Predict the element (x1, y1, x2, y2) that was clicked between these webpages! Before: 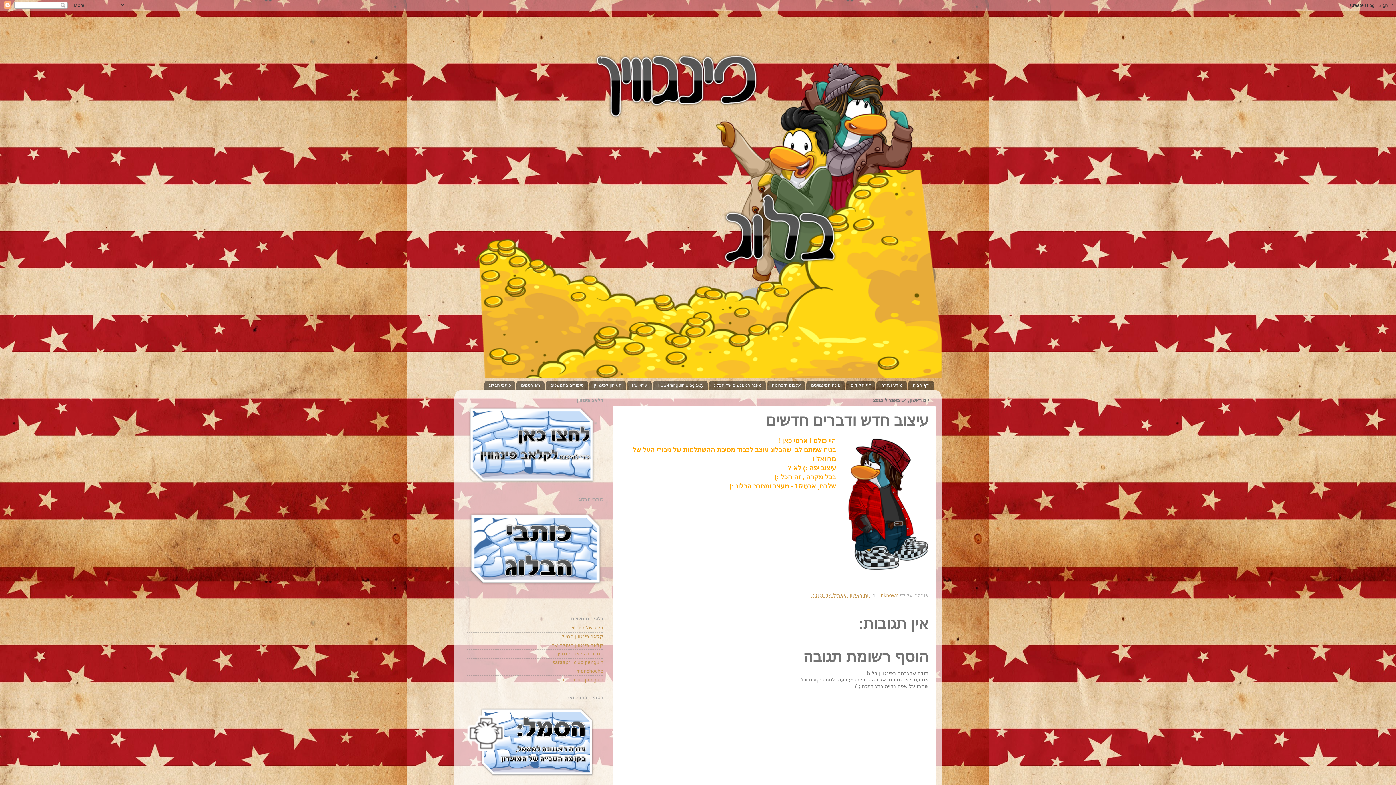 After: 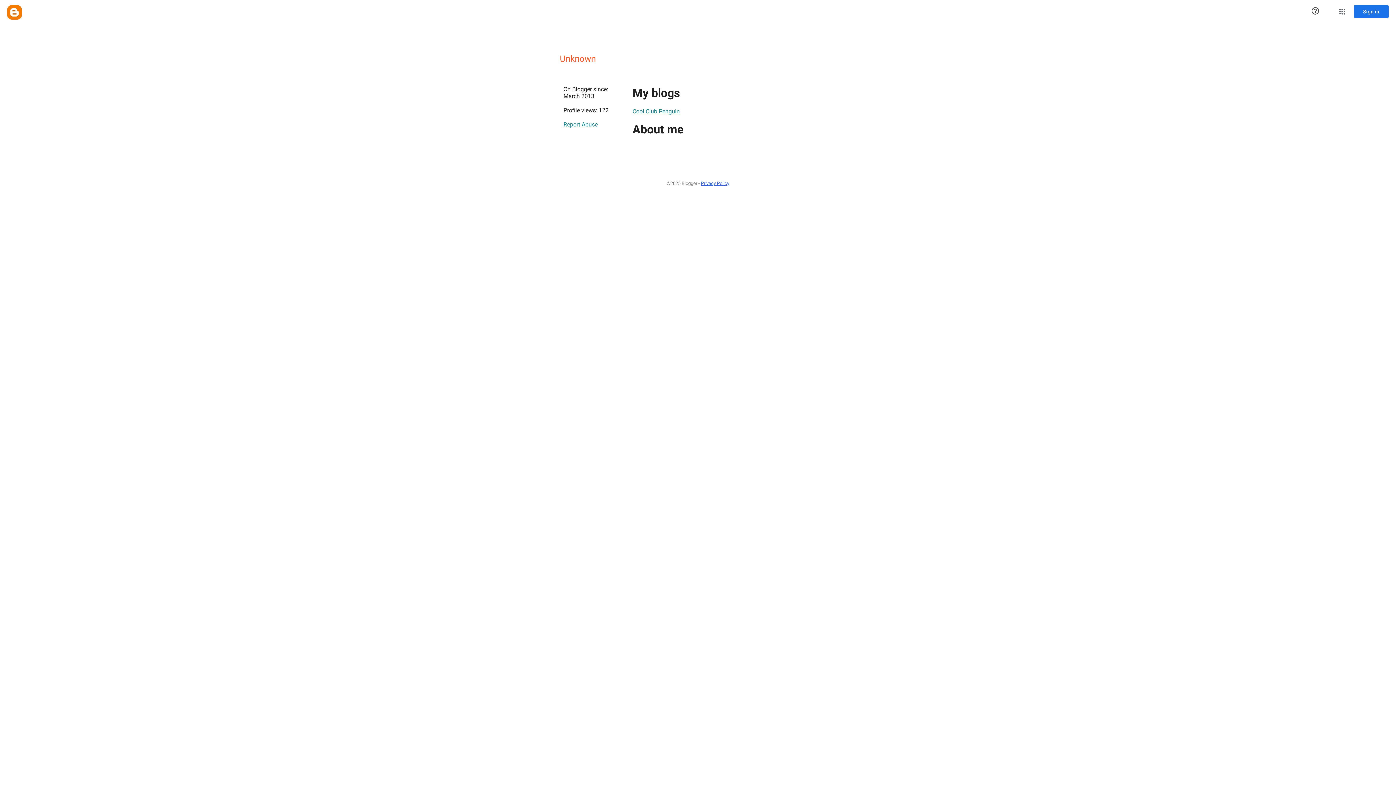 Action: bbox: (876, 592, 898, 598) label: Unknown 